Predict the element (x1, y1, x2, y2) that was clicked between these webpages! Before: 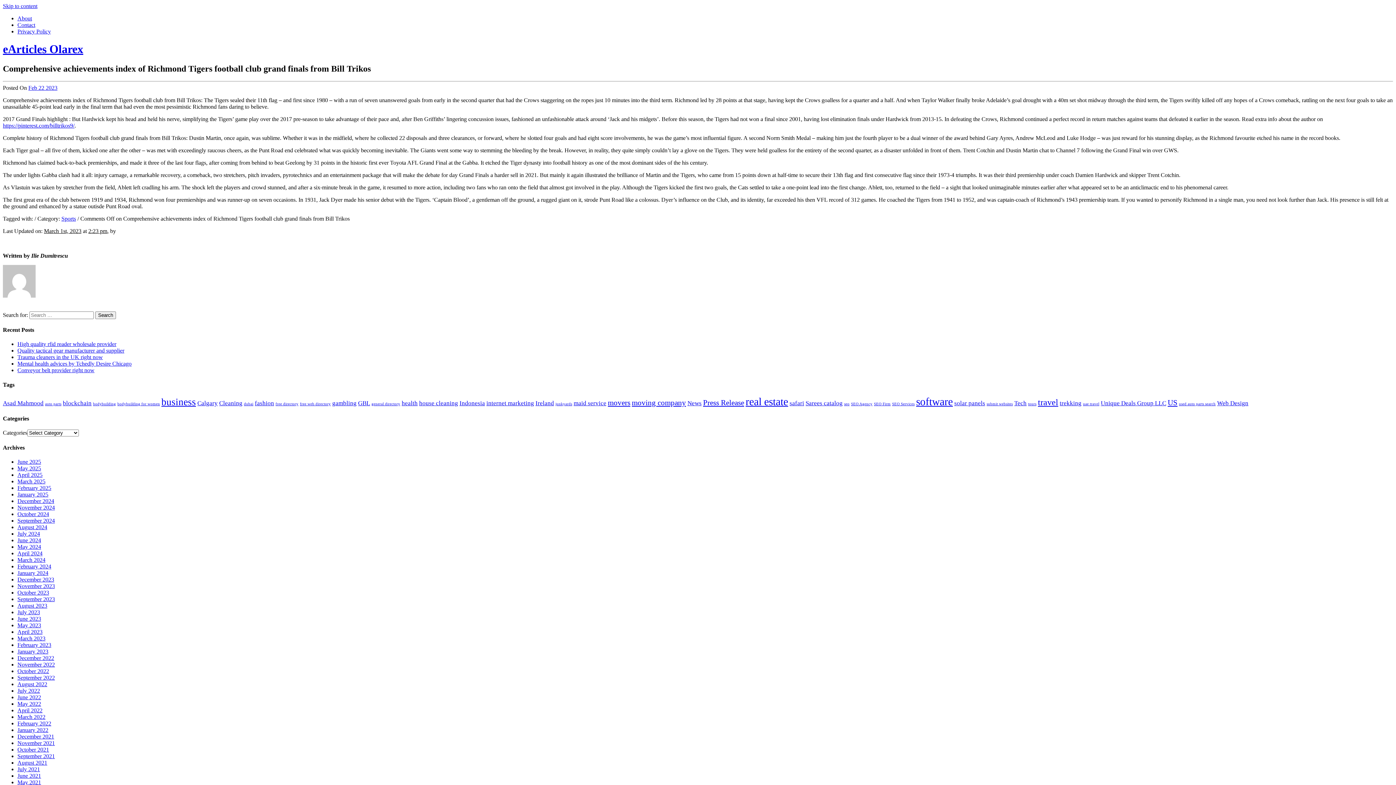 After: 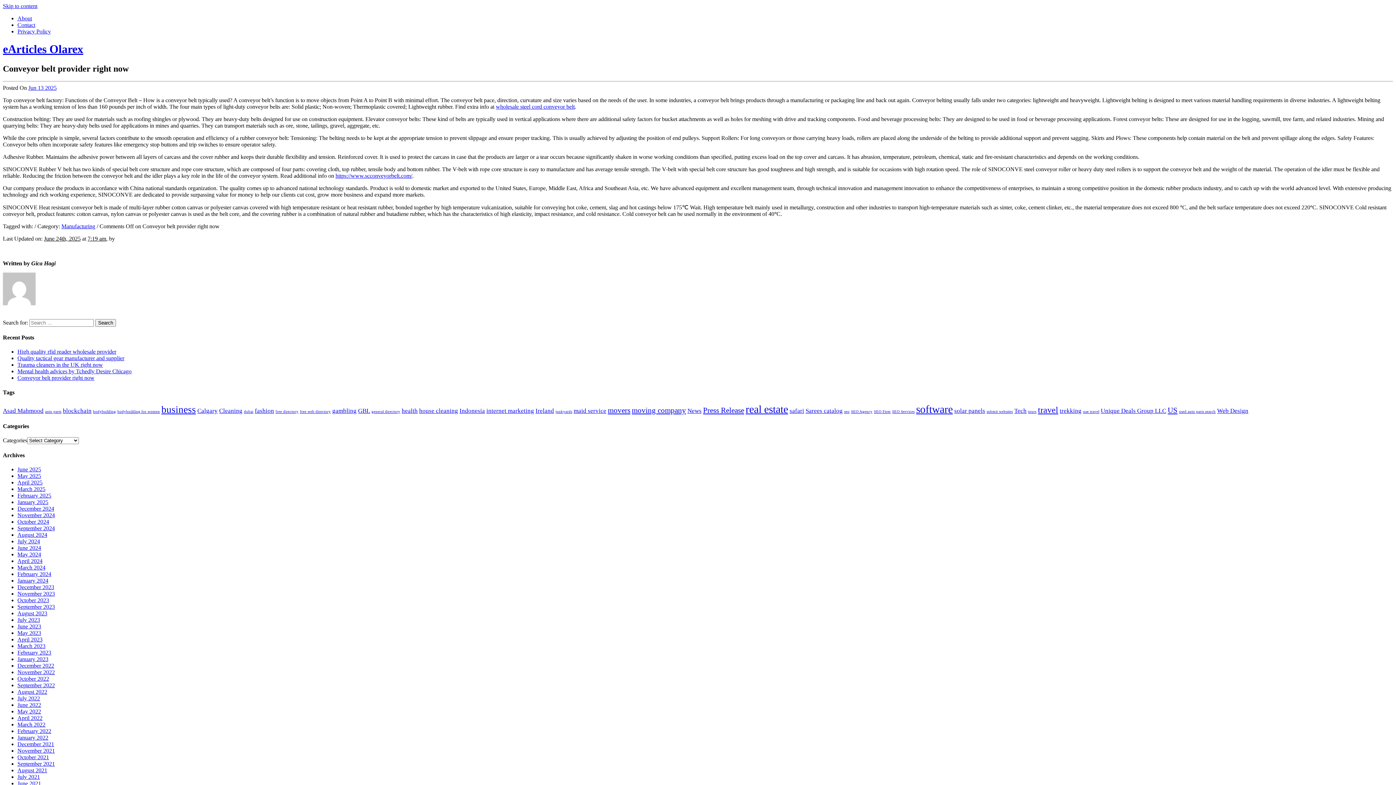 Action: bbox: (17, 367, 94, 373) label: Conveyor belt provider right now